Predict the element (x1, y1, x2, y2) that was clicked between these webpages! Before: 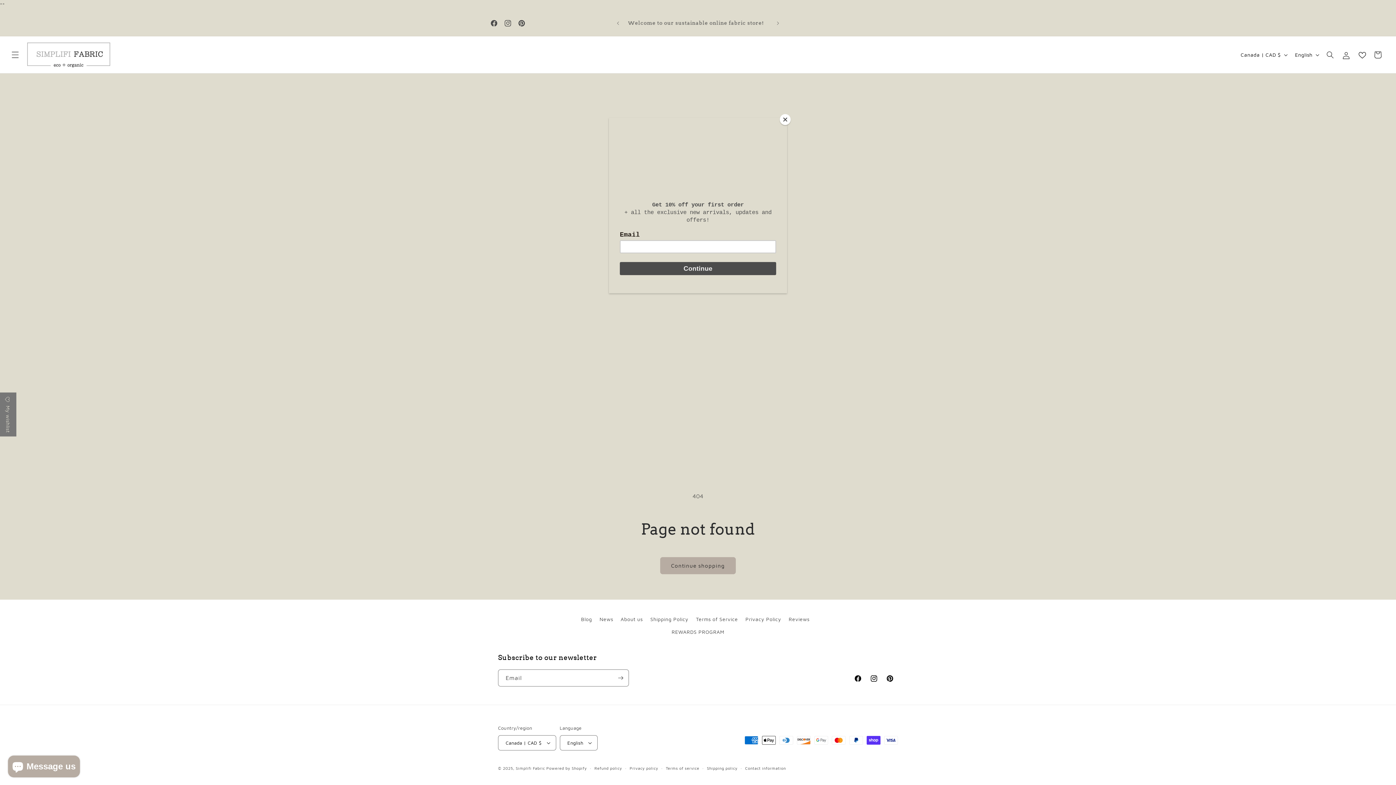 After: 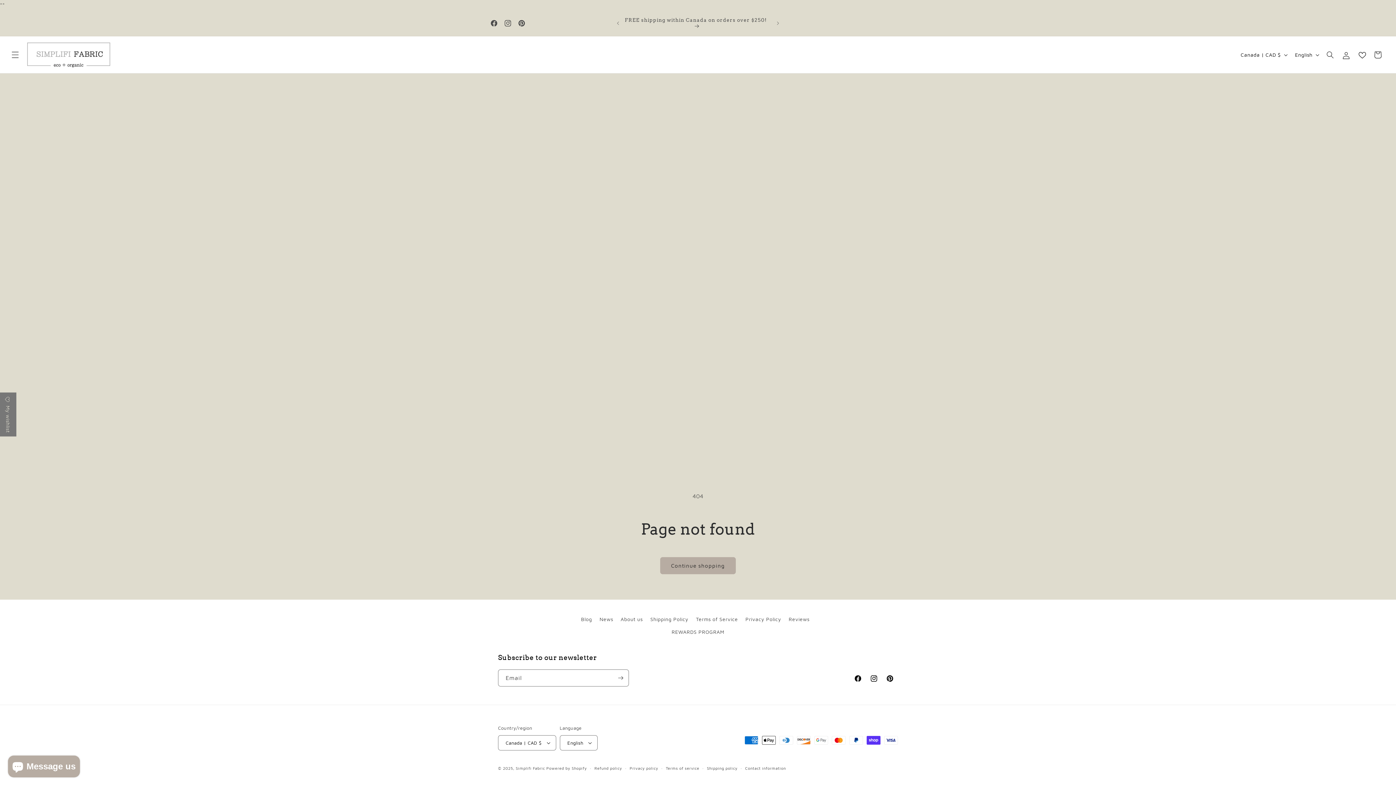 Action: label: Close bbox: (780, 114, 790, 125)